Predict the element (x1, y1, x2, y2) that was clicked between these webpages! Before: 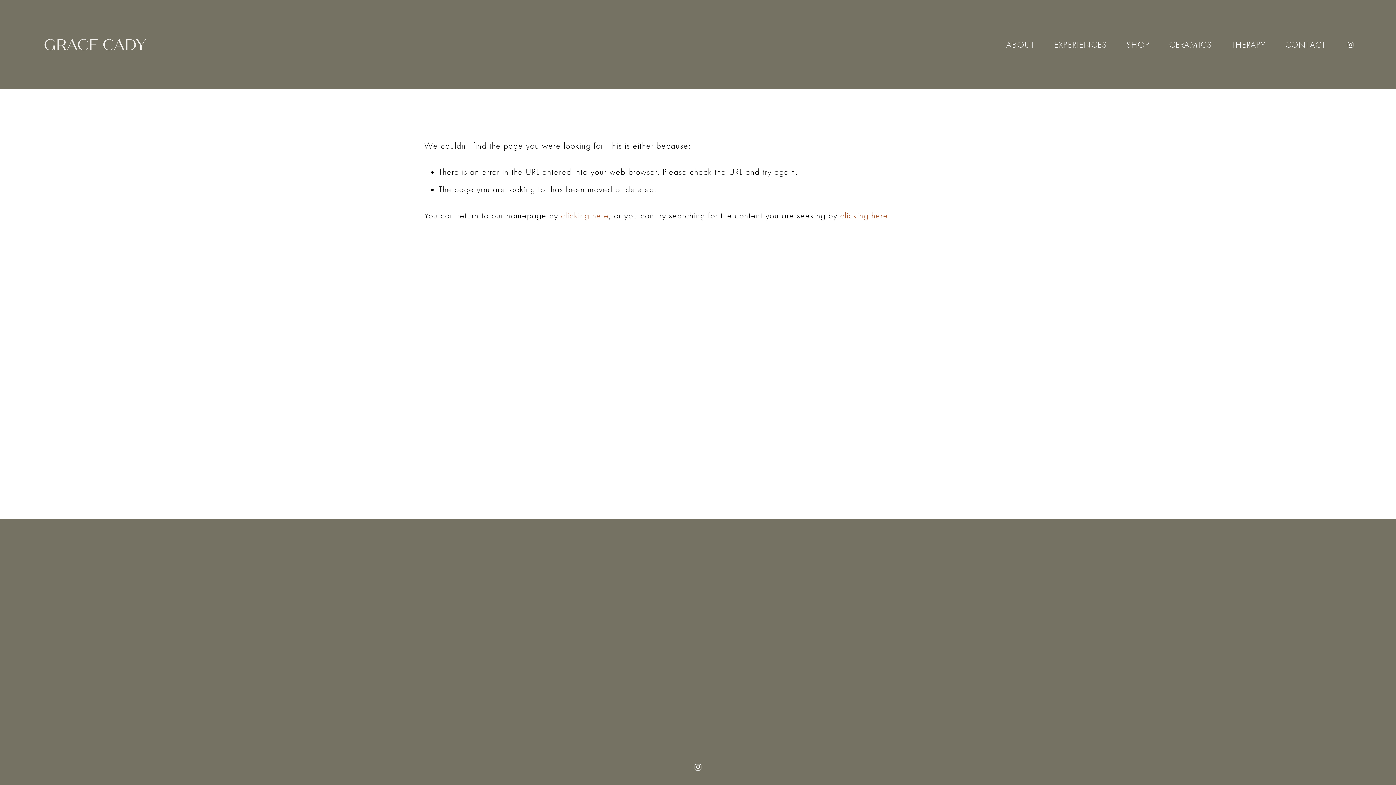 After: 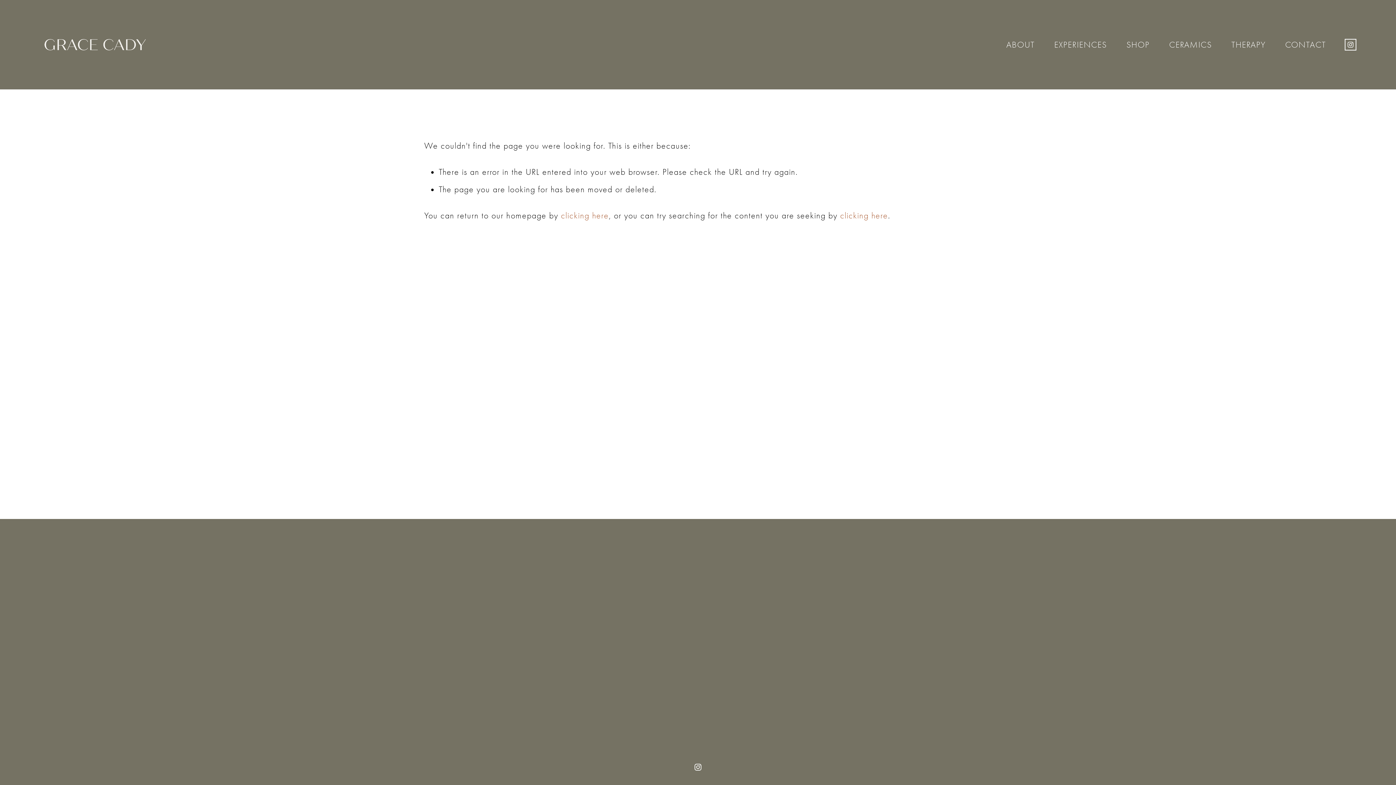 Action: label: Instagram bbox: (1347, 41, 1354, 48)